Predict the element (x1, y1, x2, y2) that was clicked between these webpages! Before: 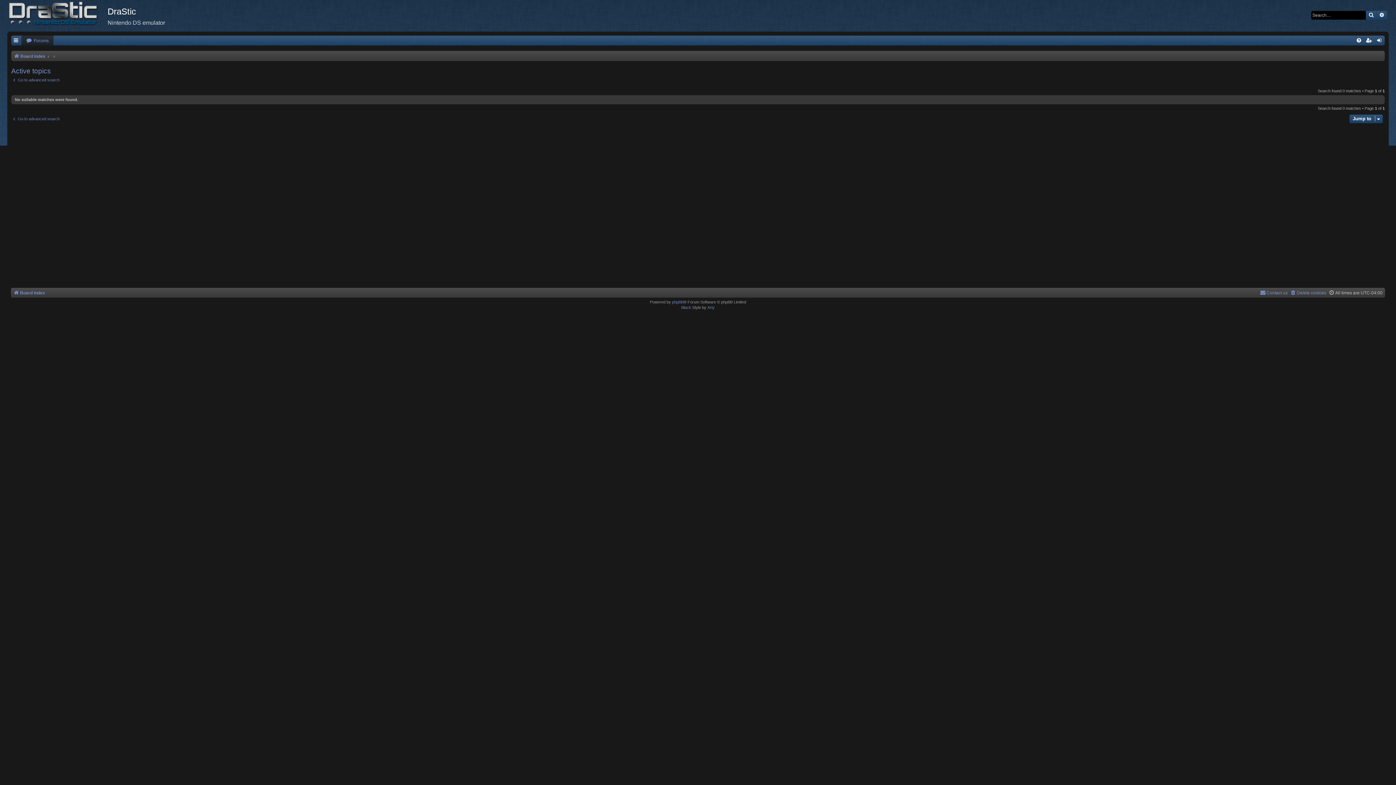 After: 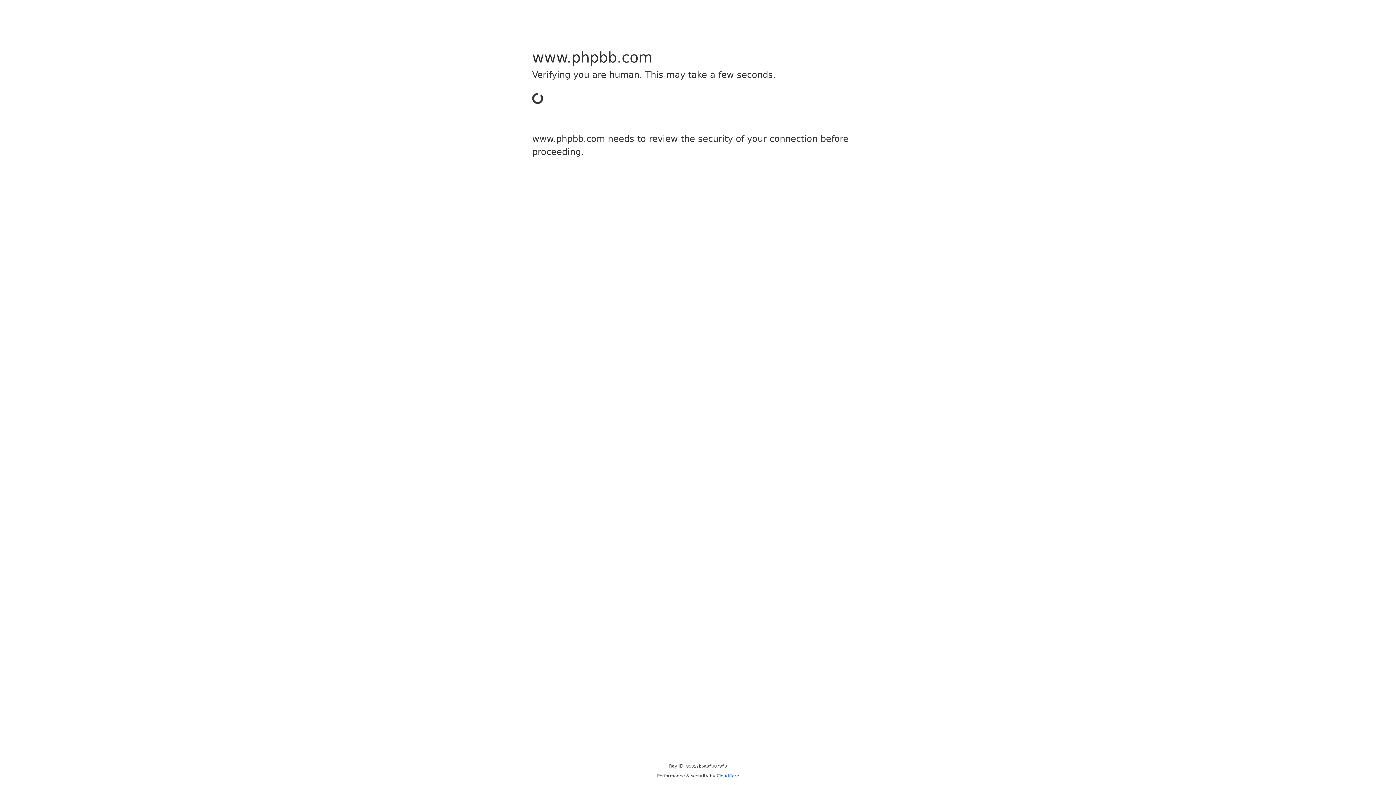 Action: label: phpBB bbox: (672, 299, 683, 305)